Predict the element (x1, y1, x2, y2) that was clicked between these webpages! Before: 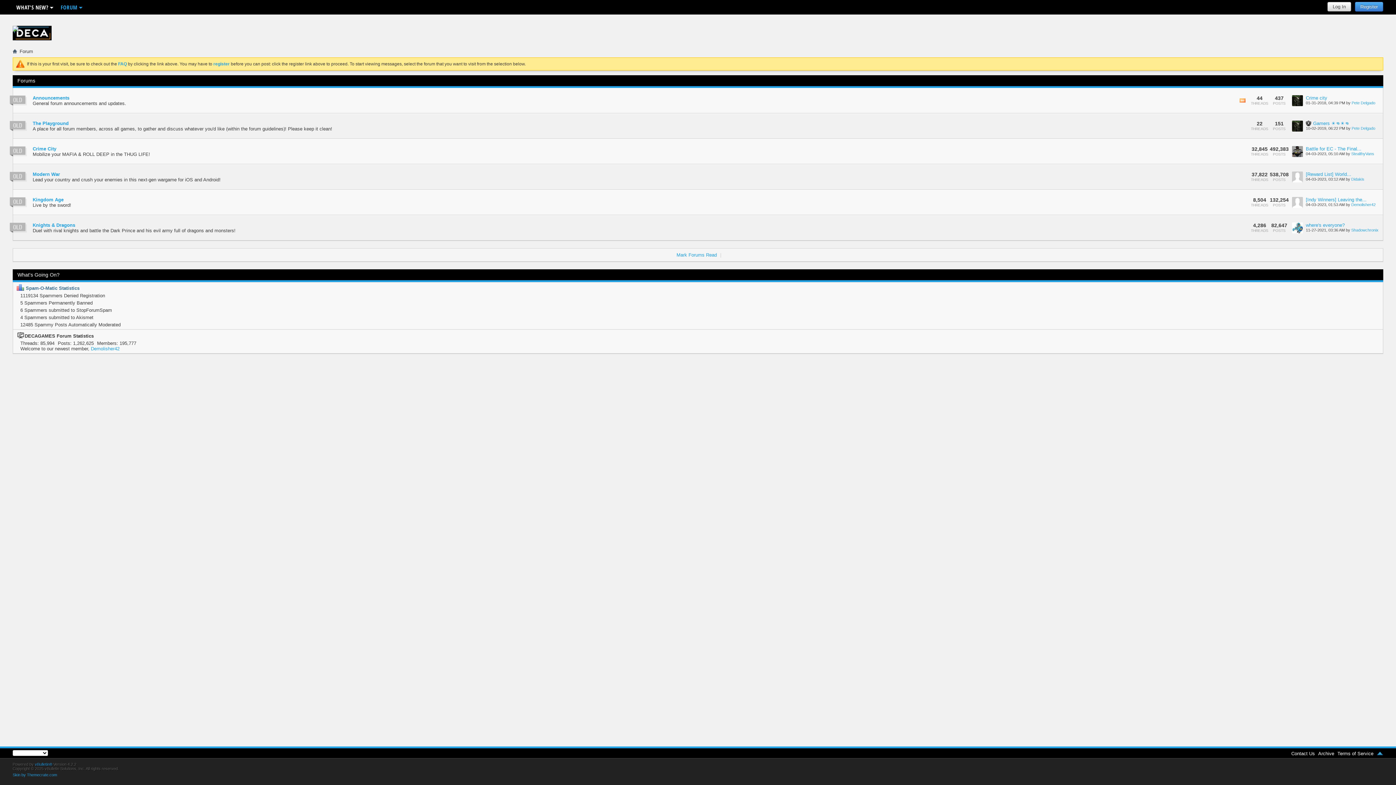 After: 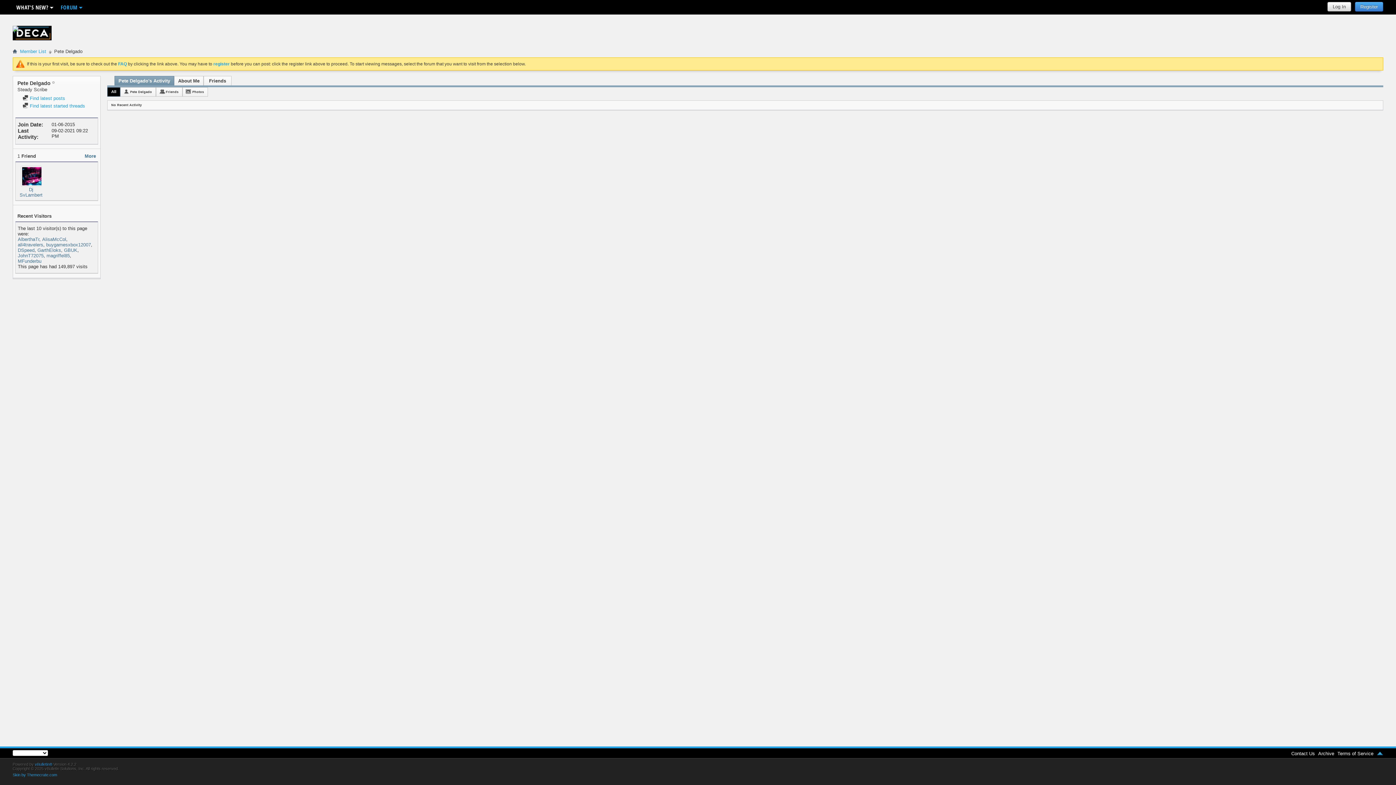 Action: label: Pete Delgado bbox: (1352, 126, 1375, 130)